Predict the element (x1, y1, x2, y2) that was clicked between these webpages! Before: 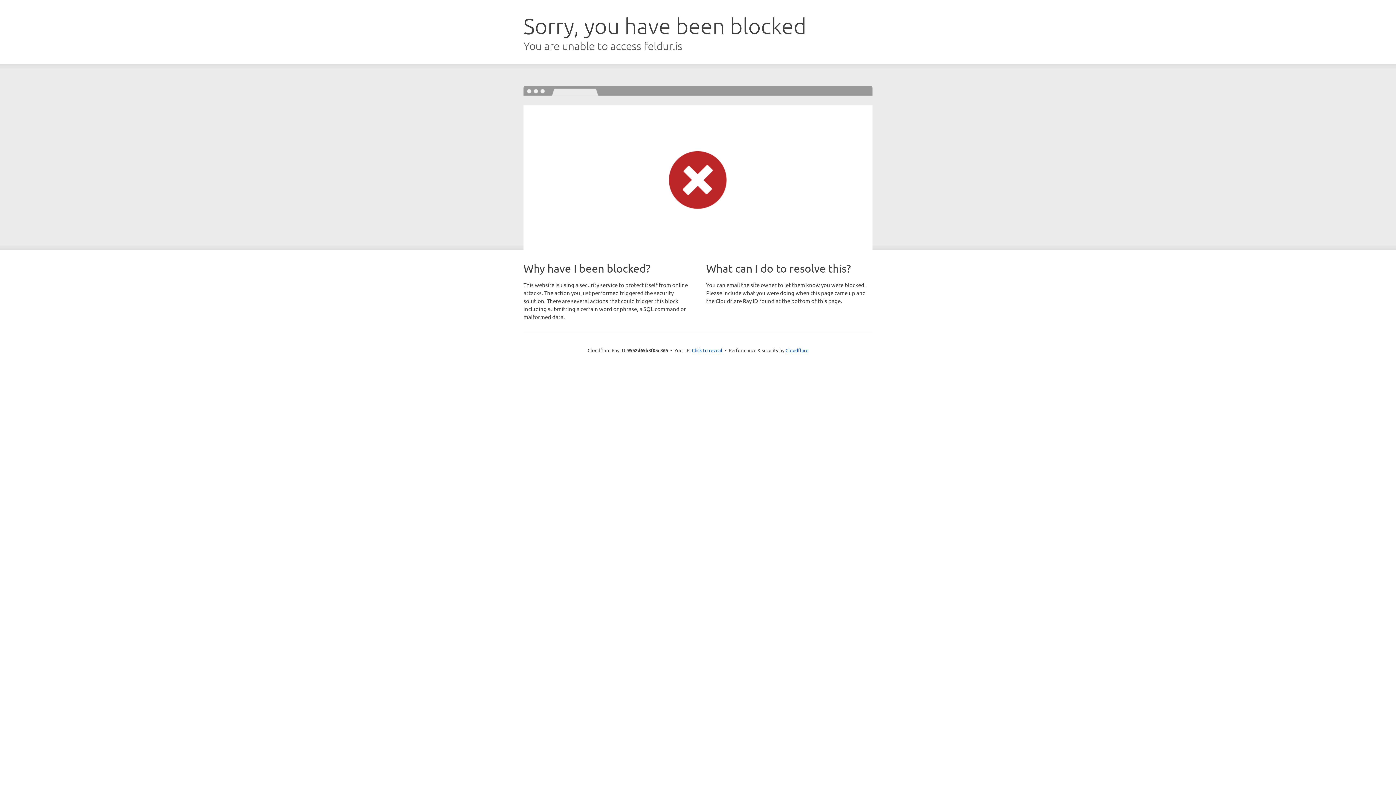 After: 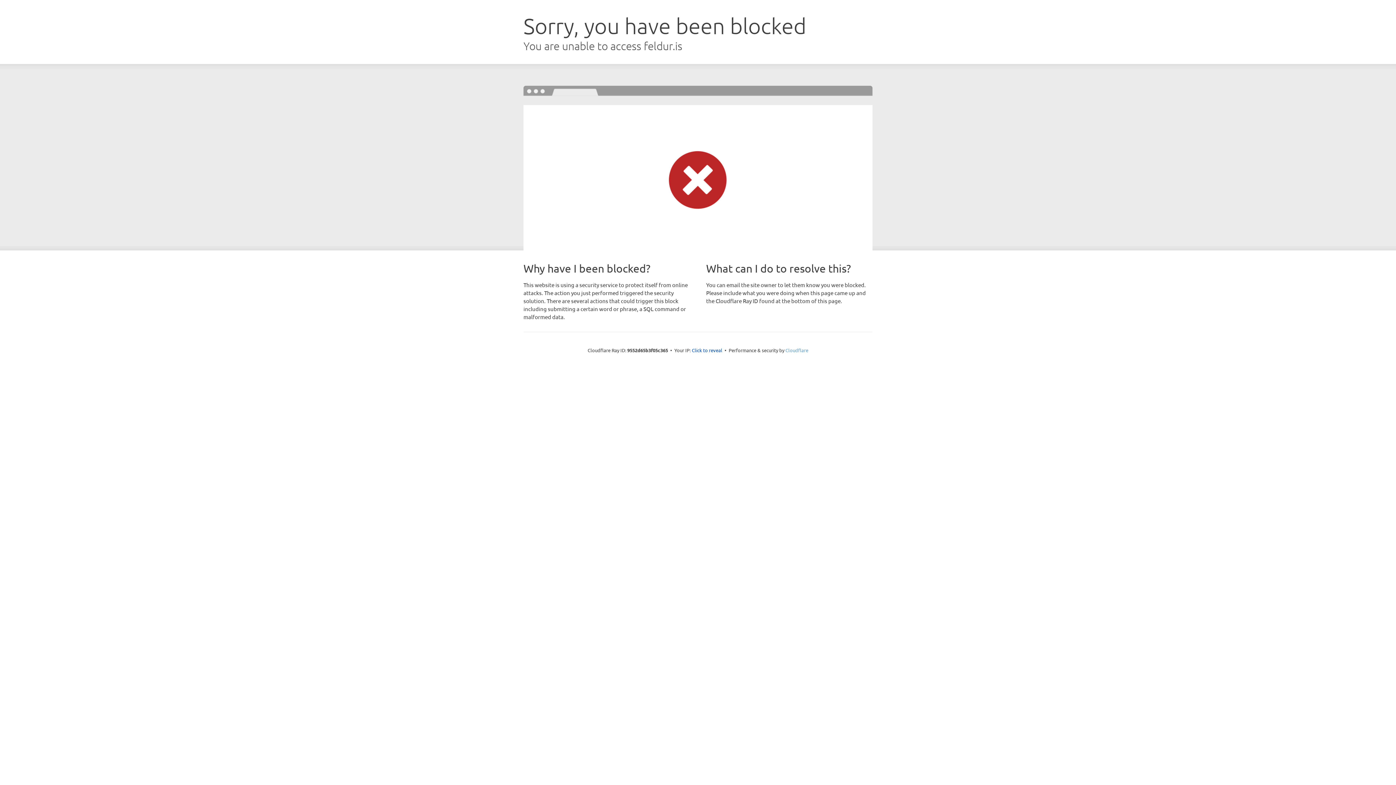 Action: label: Cloudflare bbox: (785, 347, 808, 353)